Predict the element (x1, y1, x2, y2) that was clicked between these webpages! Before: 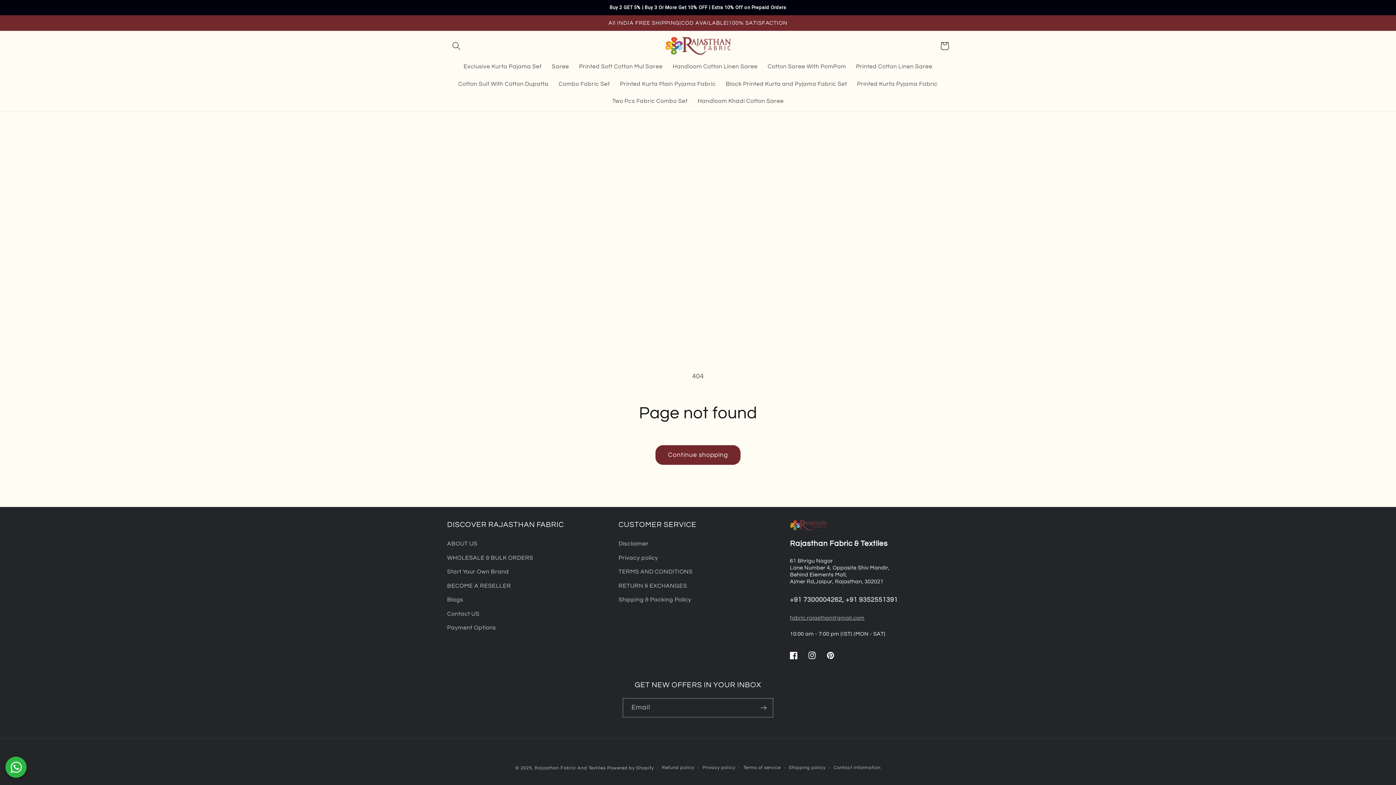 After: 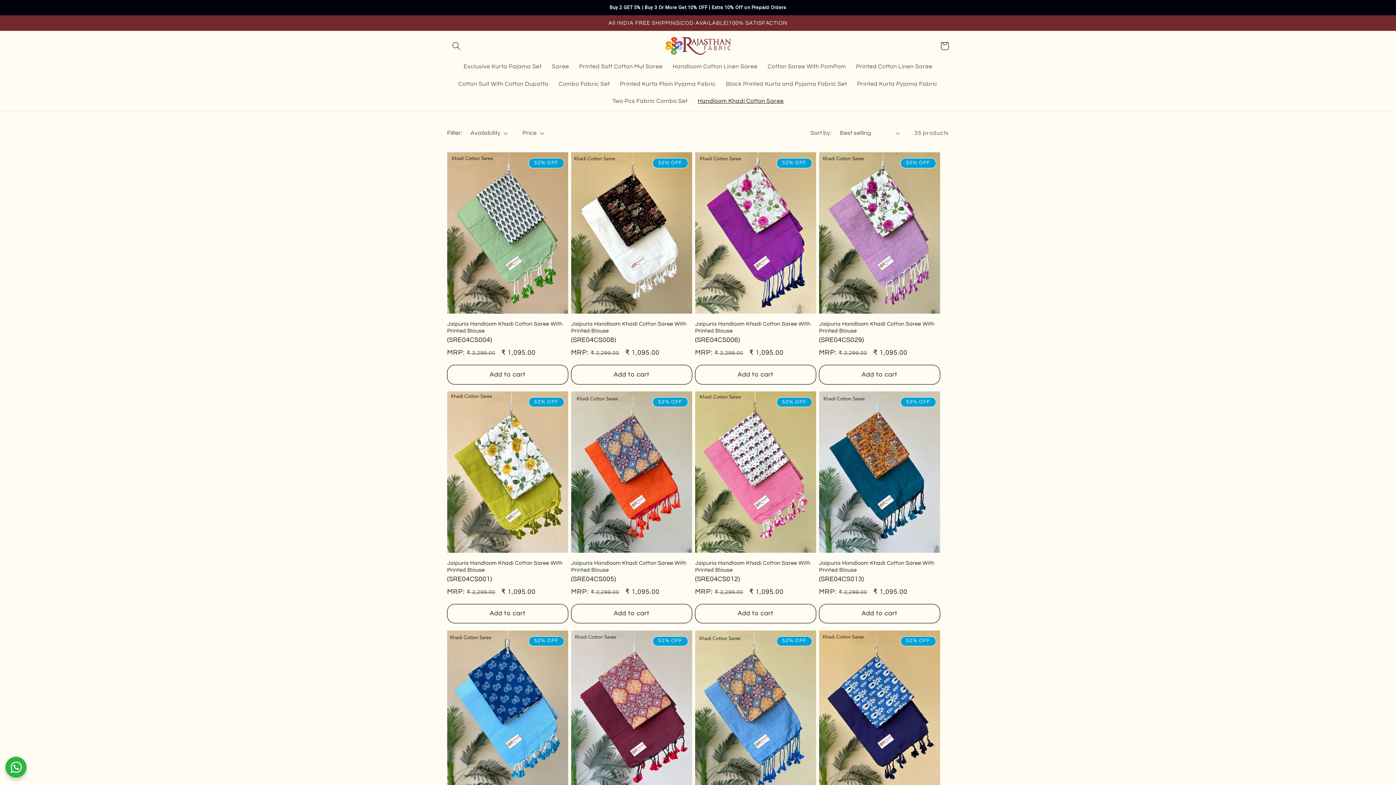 Action: bbox: (692, 92, 788, 109) label: Handloom Khadi Cotton Saree